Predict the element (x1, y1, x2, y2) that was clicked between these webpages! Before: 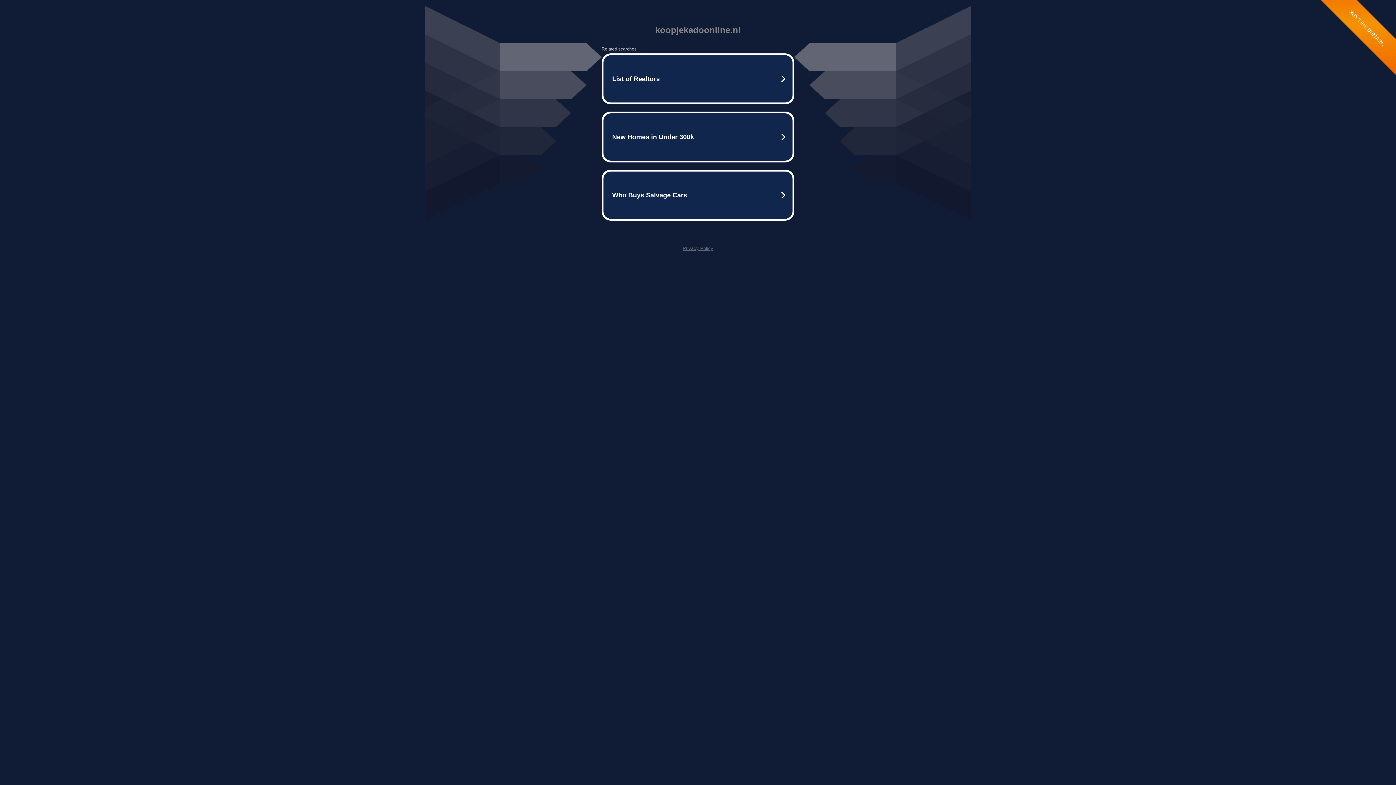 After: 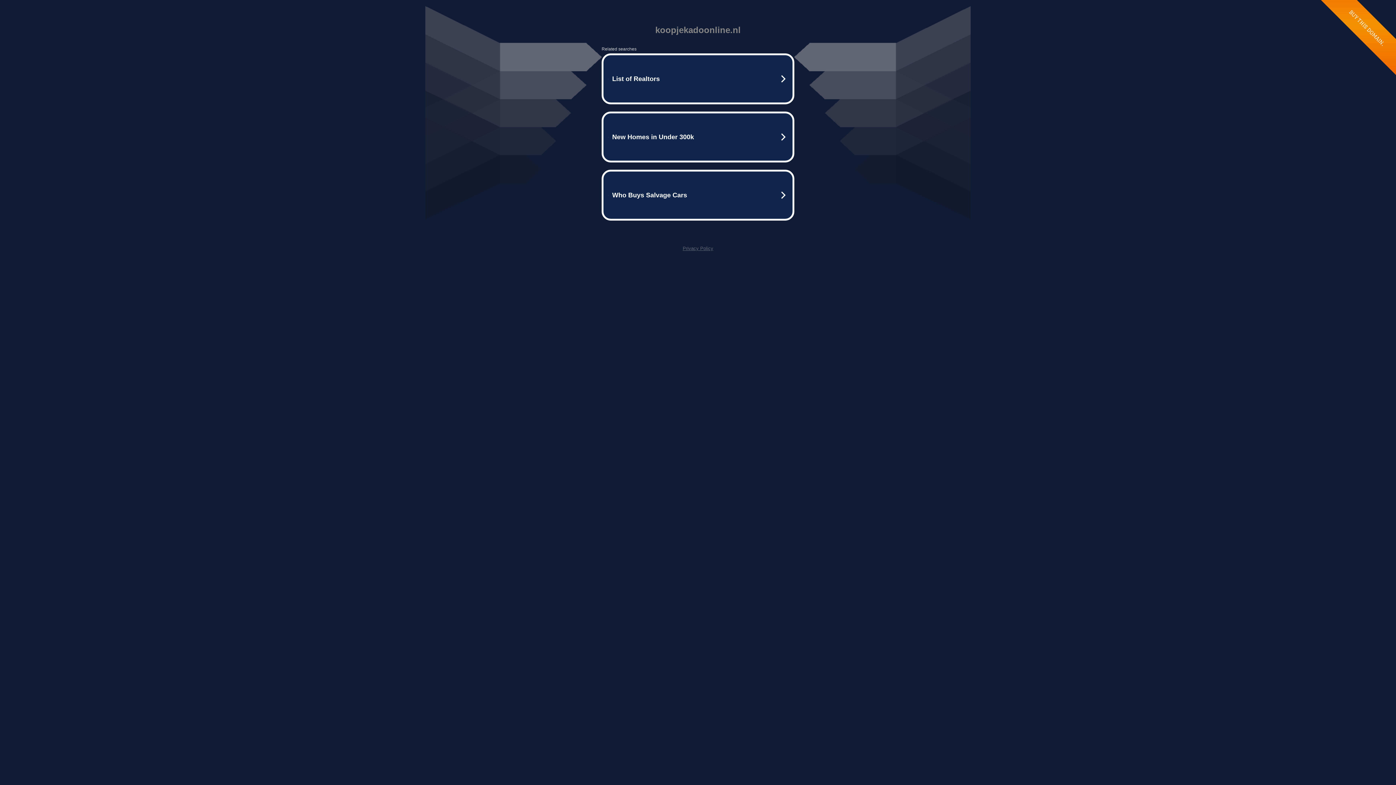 Action: bbox: (682, 245, 713, 251) label: Privacy Policy